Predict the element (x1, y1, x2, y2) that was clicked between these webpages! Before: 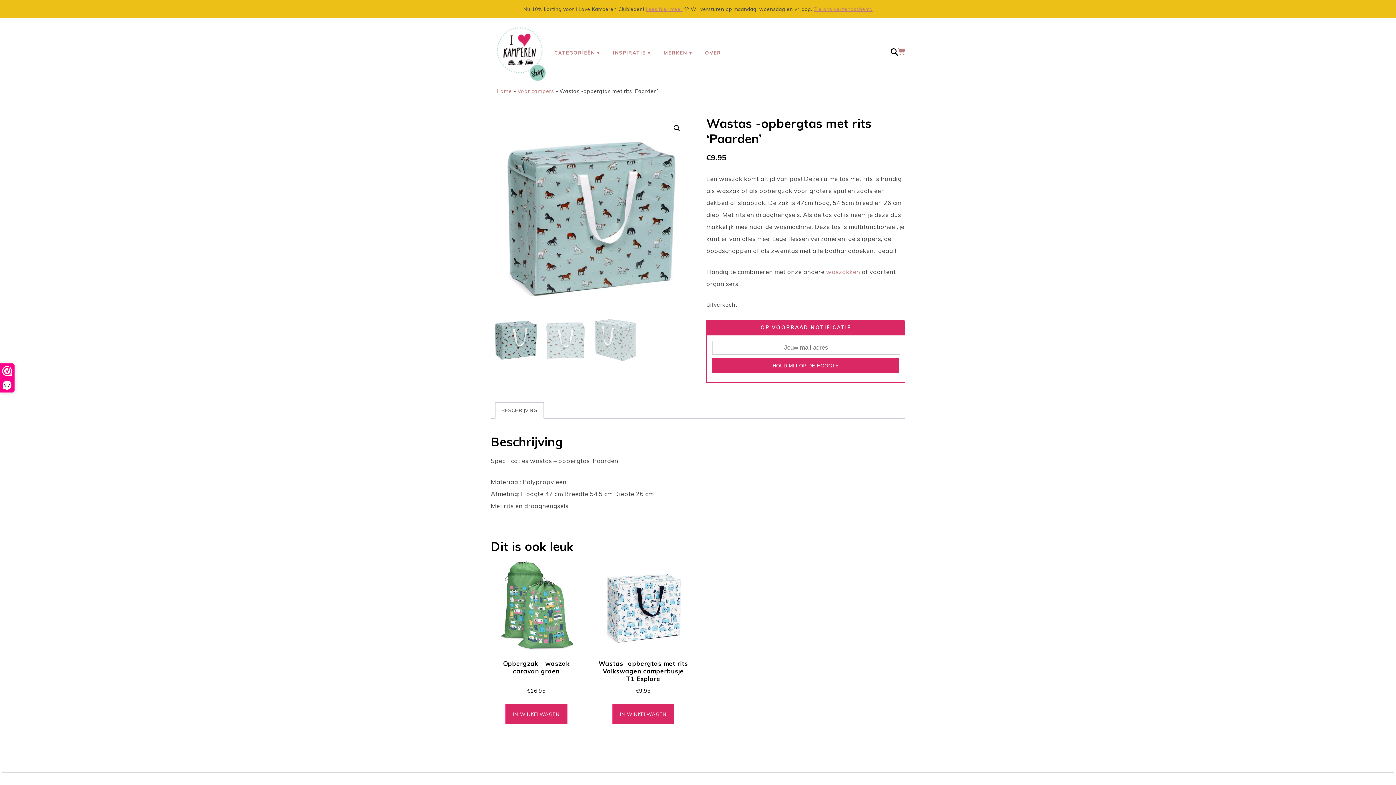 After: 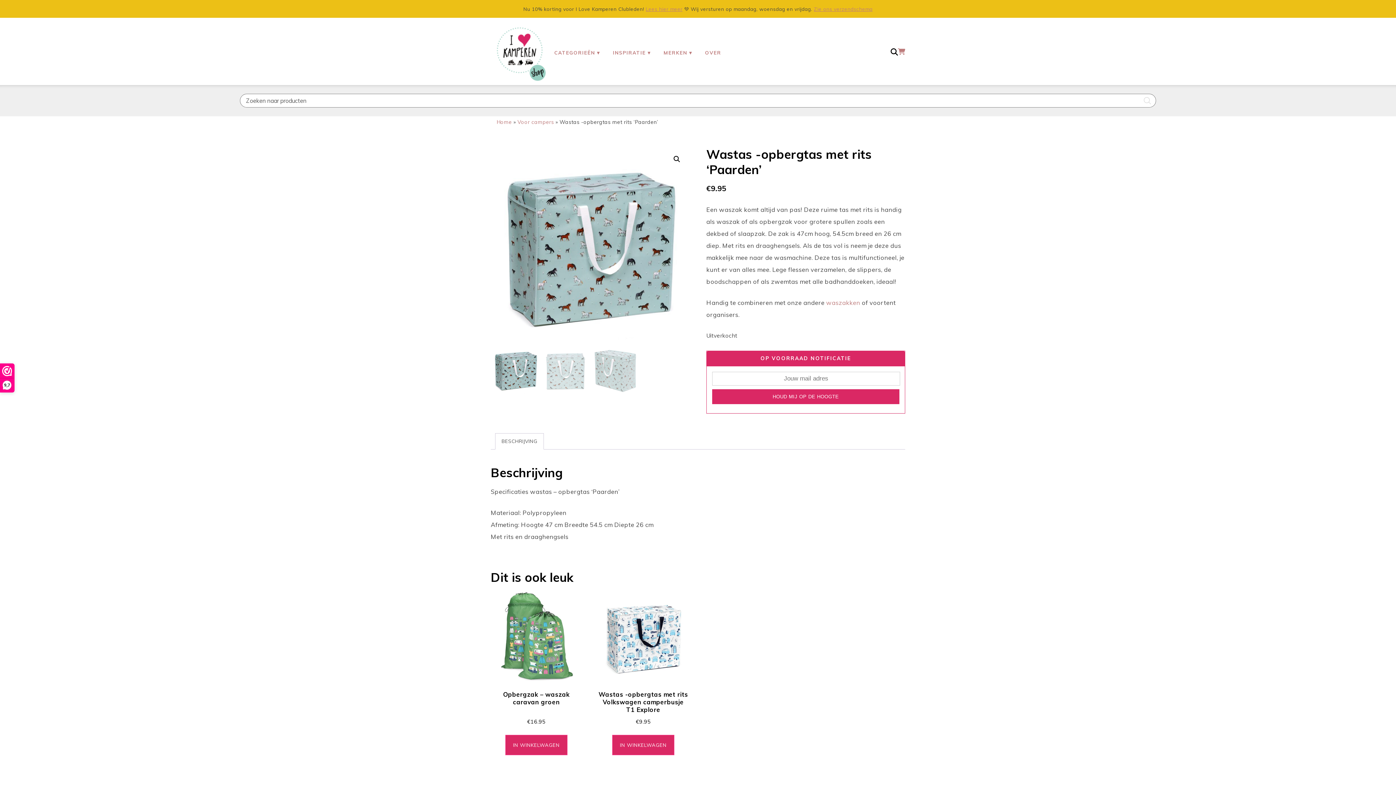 Action: bbox: (890, 48, 898, 56)